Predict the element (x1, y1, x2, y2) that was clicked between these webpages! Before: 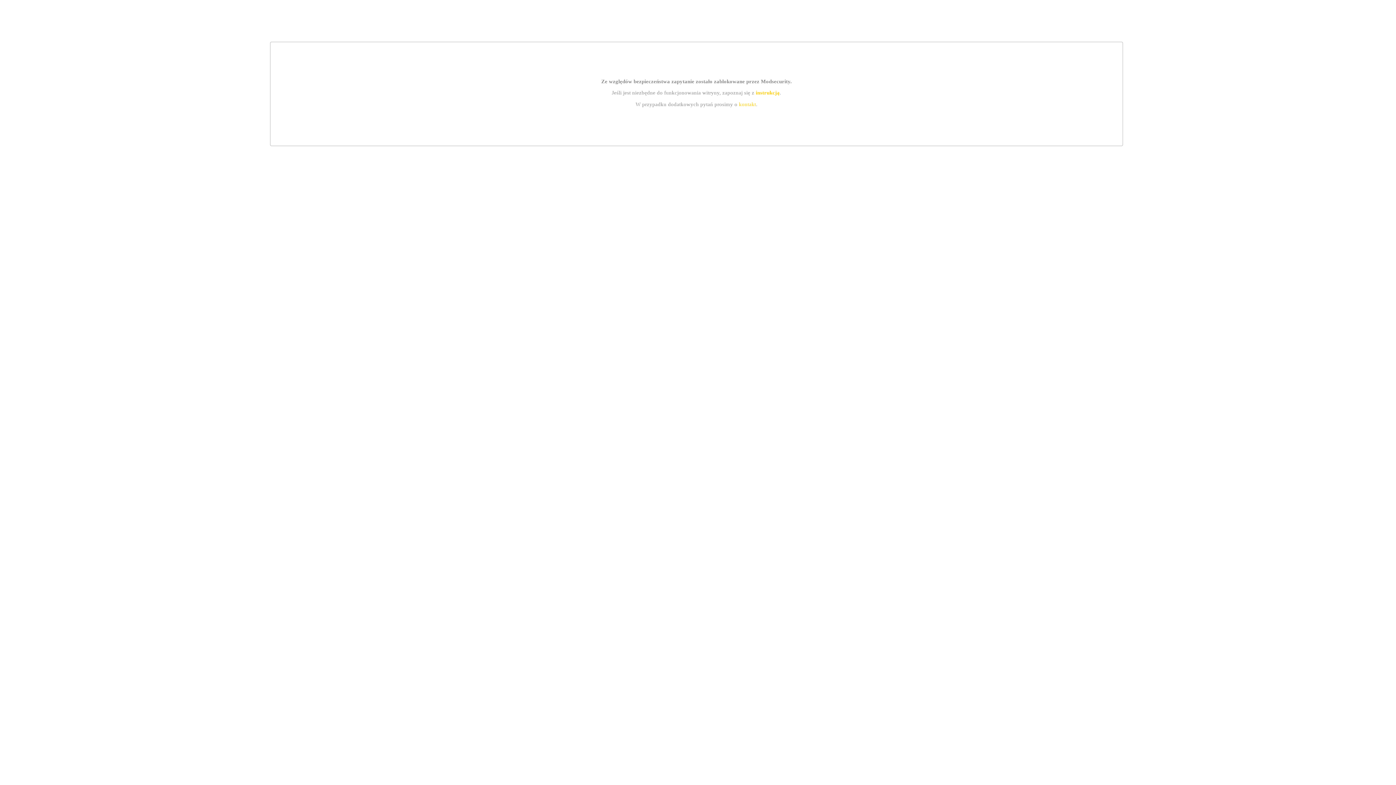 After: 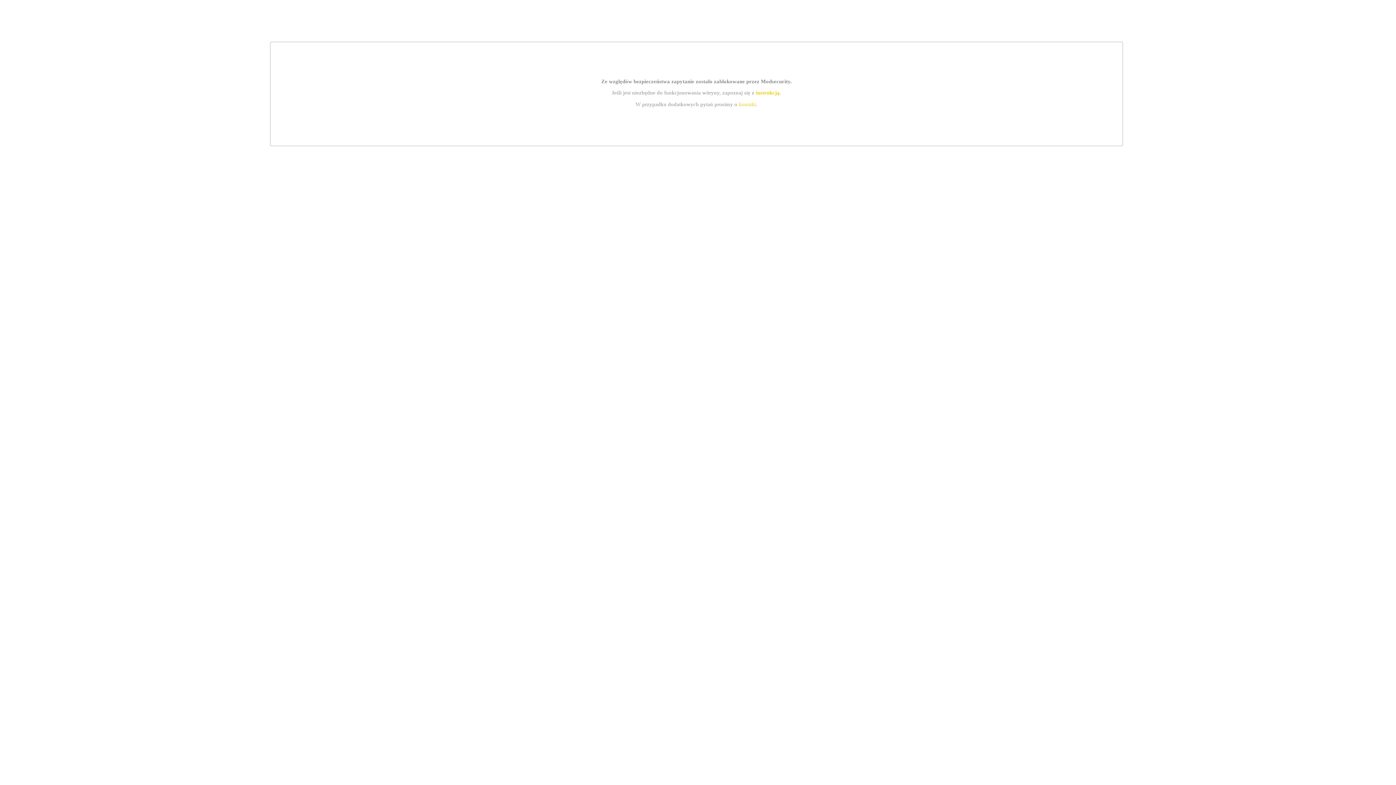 Action: bbox: (739, 101, 756, 107) label: kontakt